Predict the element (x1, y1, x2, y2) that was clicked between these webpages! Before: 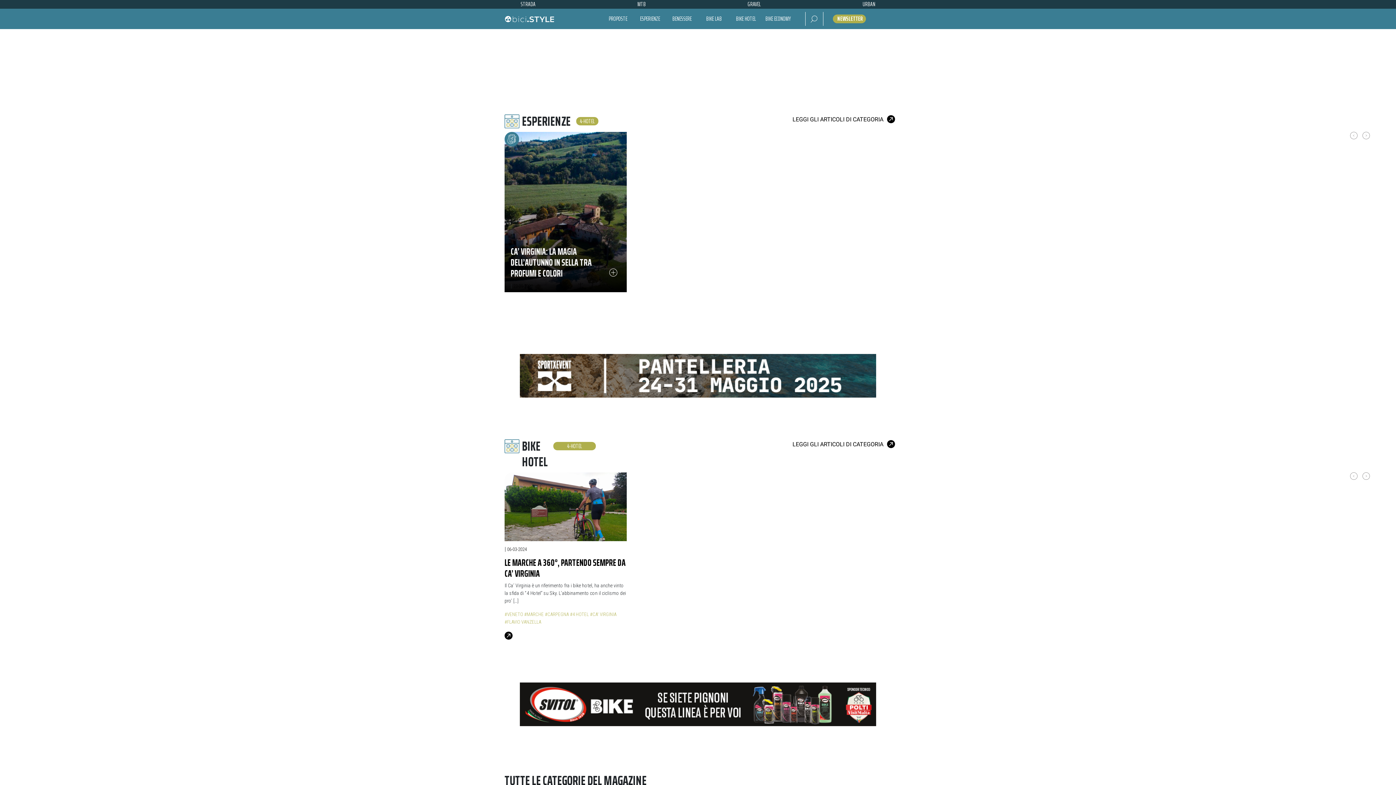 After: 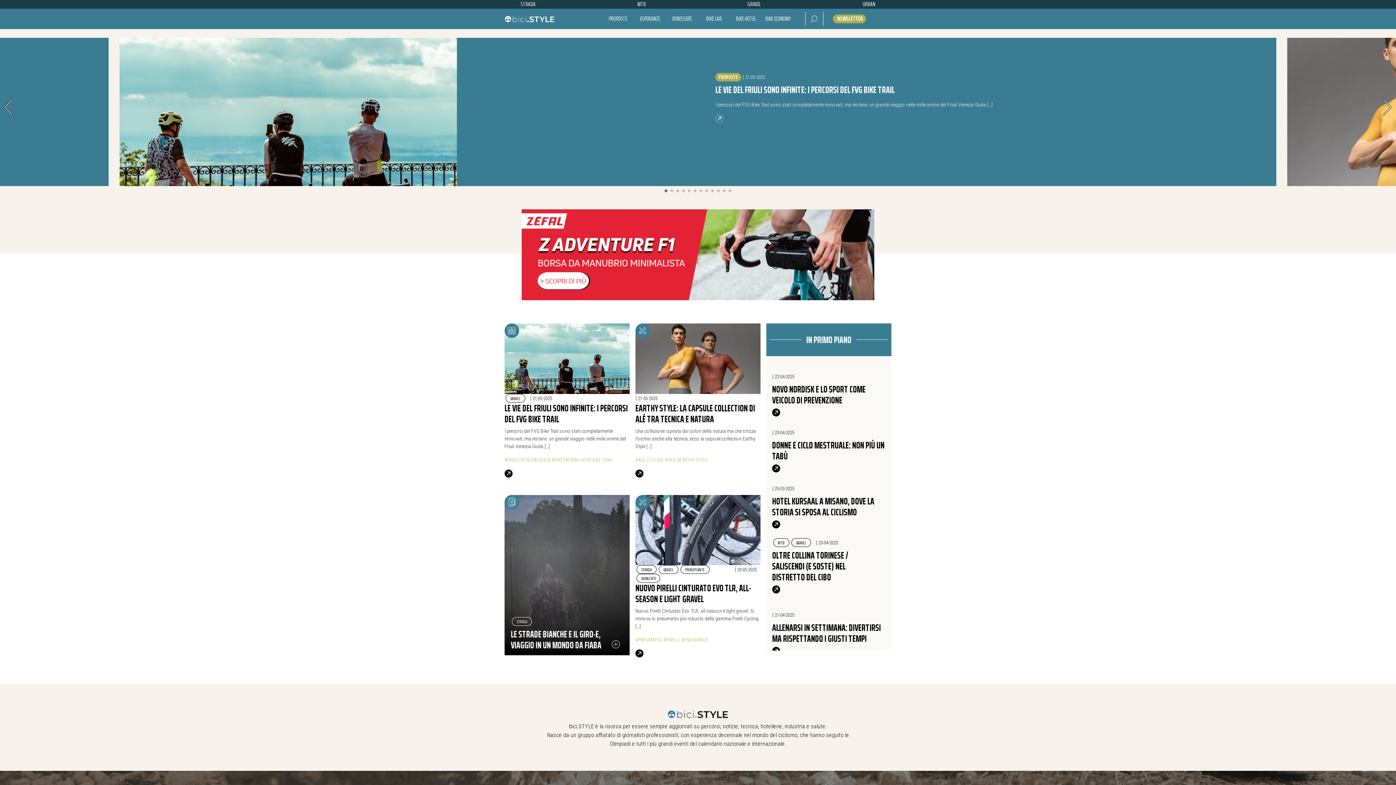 Action: bbox: (504, 14, 554, 23)